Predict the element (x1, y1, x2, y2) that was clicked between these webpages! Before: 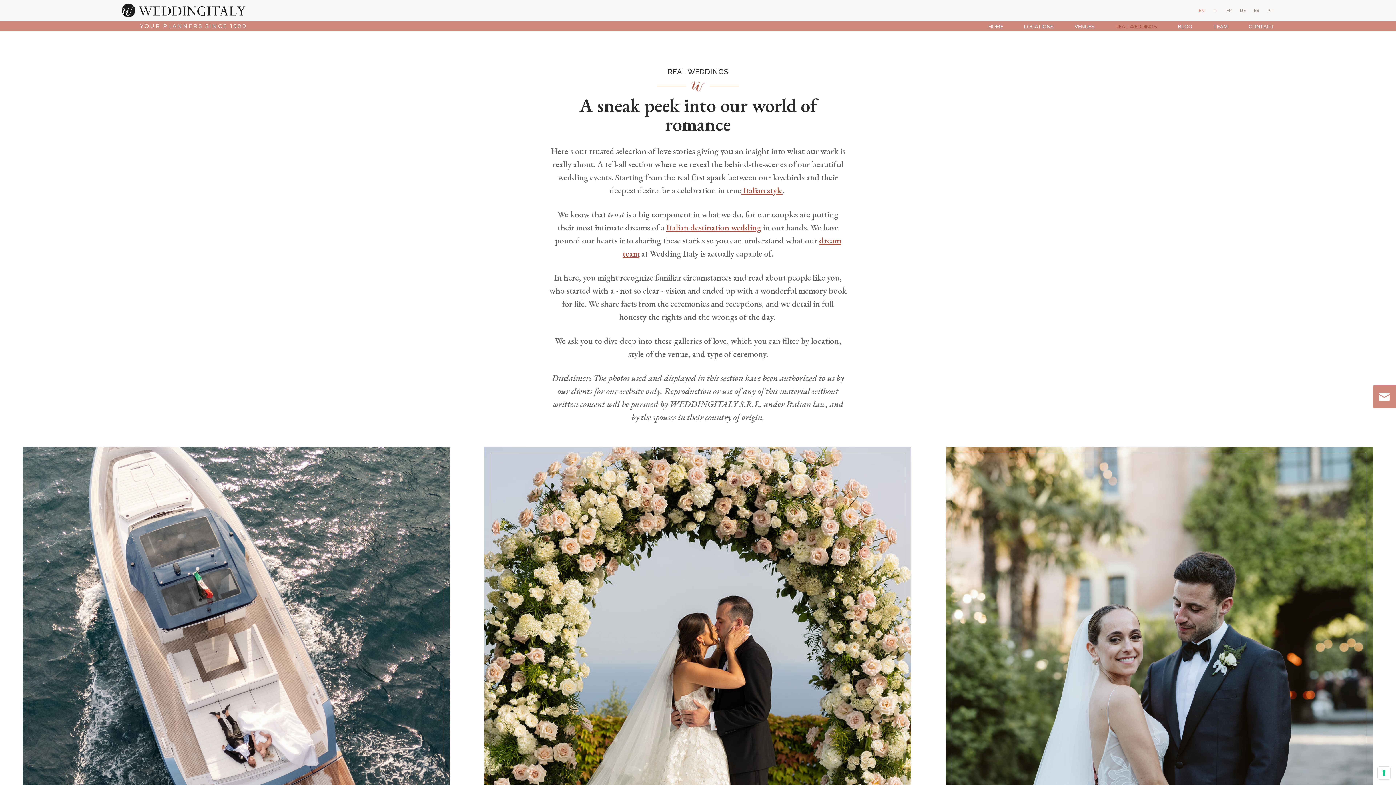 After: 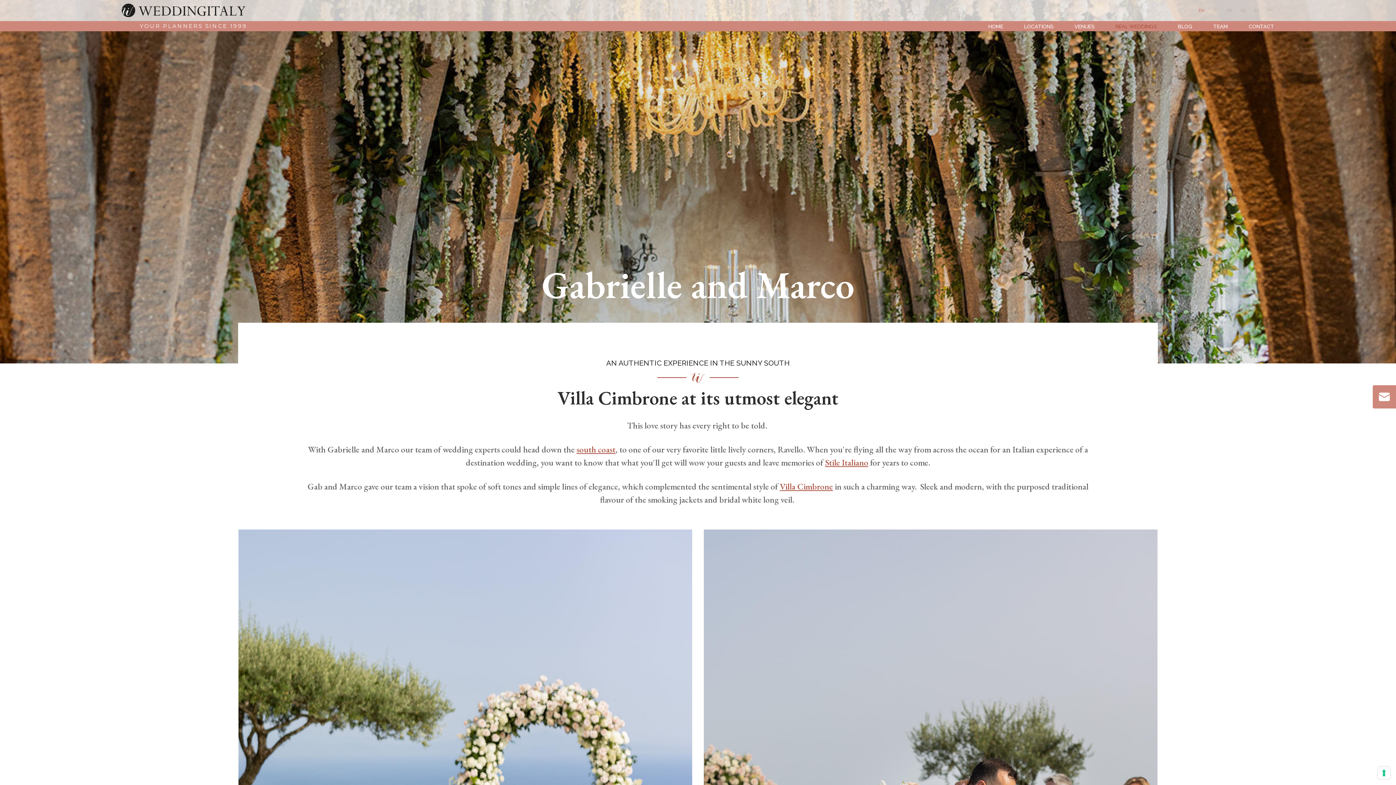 Action: bbox: (484, 447, 911, 1098) label: Symbolic Wedding
in
Amalfi Coast
GABRIELLE AND MARCO

Gab and Marco gave our team a vision that spoke of soft tones and simple lines of elegance, which complemented the sentimental st...

DISCOVER MORE